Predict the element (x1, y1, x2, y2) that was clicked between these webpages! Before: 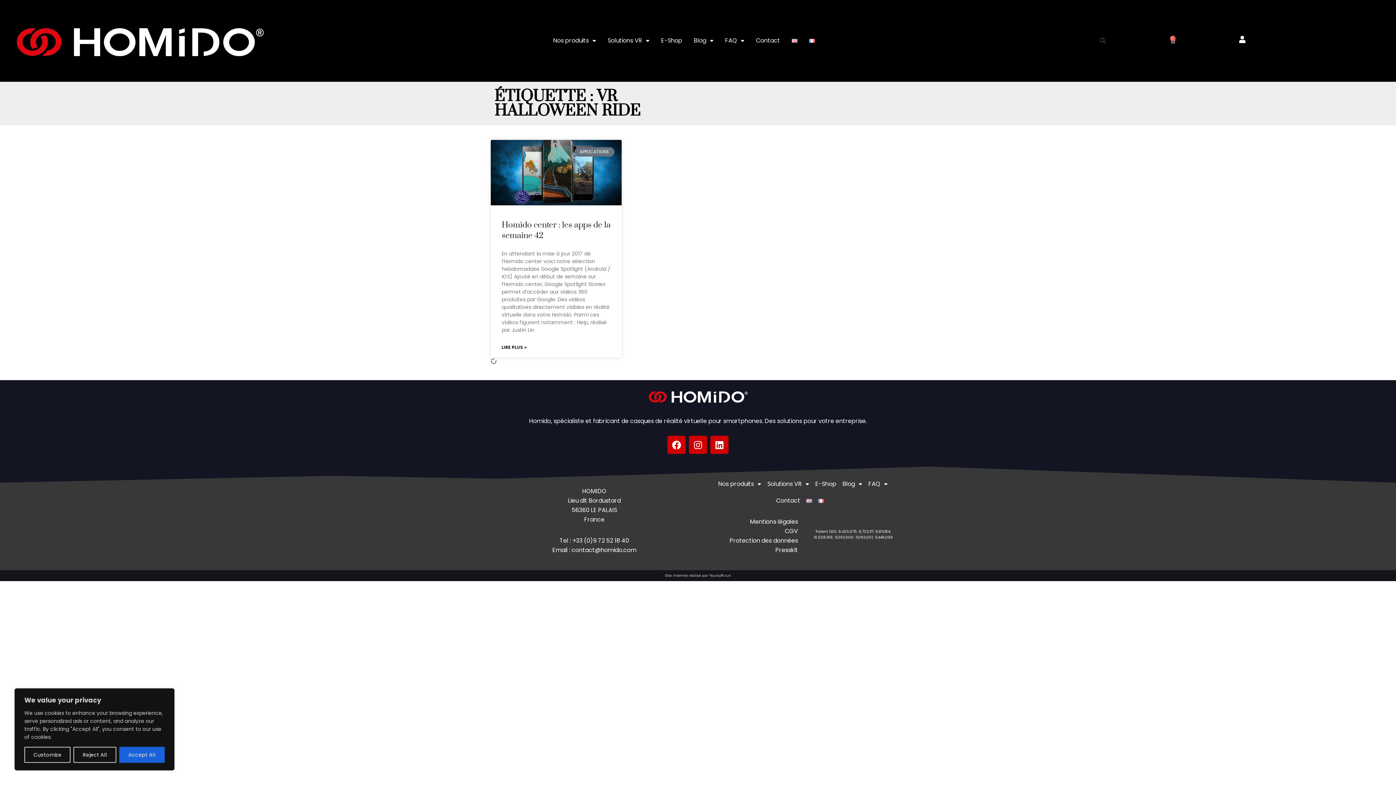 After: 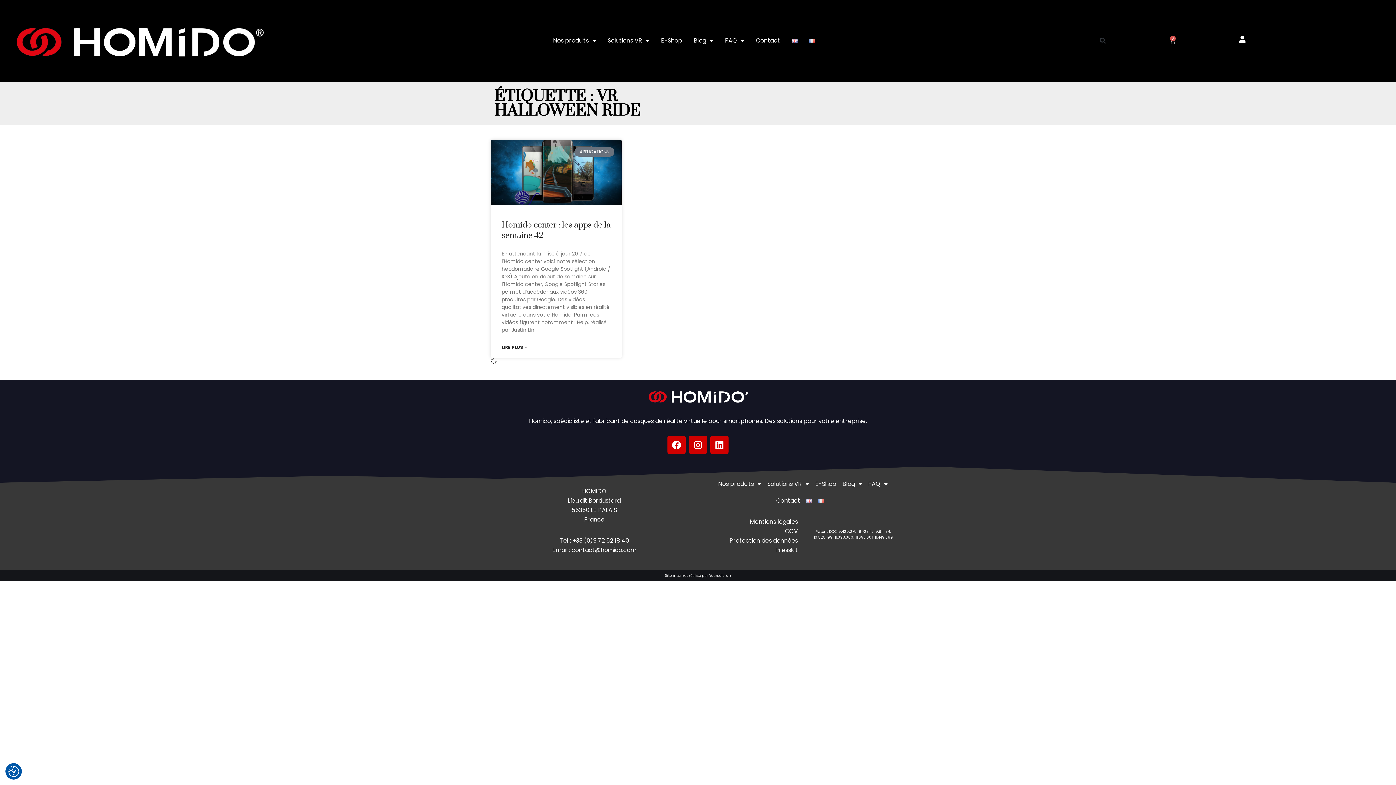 Action: bbox: (119, 747, 164, 763) label: Accept All